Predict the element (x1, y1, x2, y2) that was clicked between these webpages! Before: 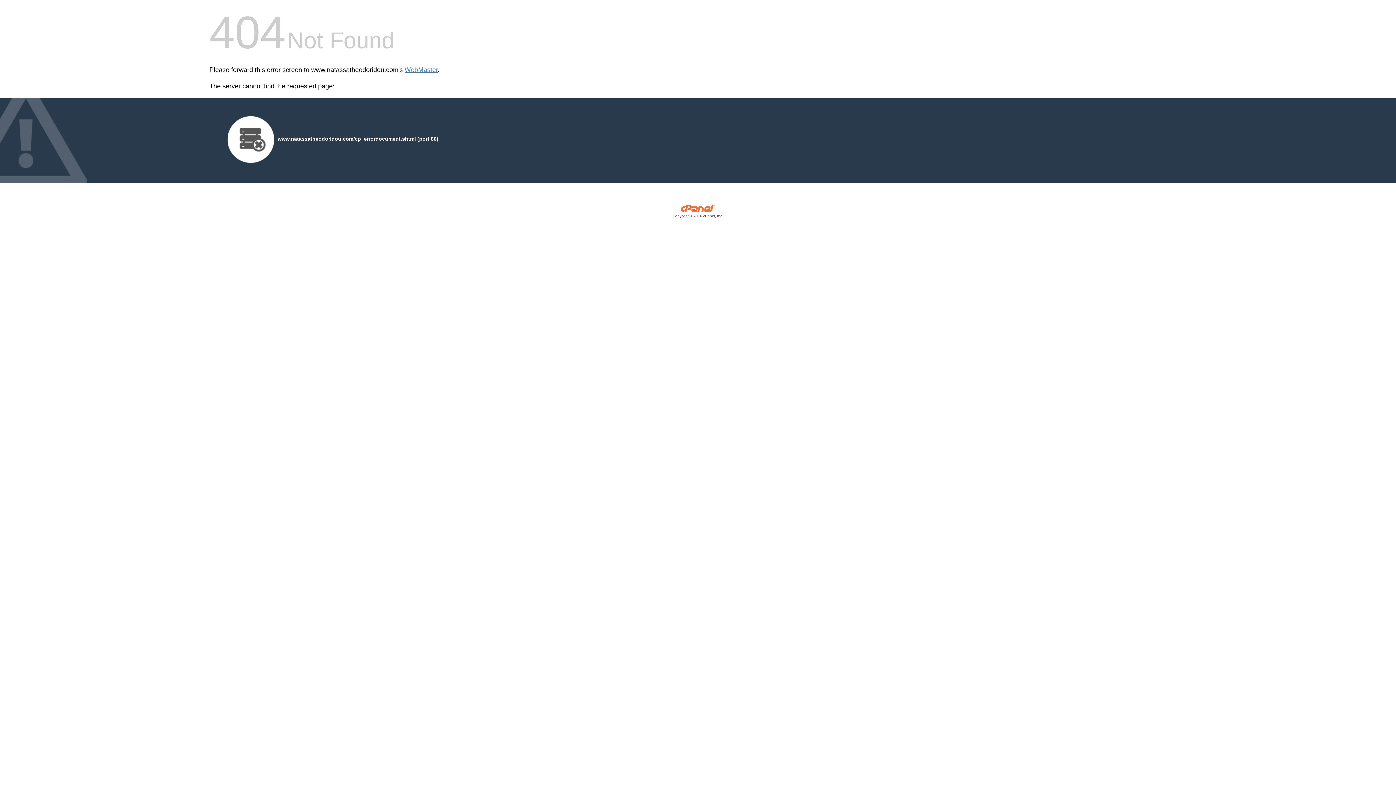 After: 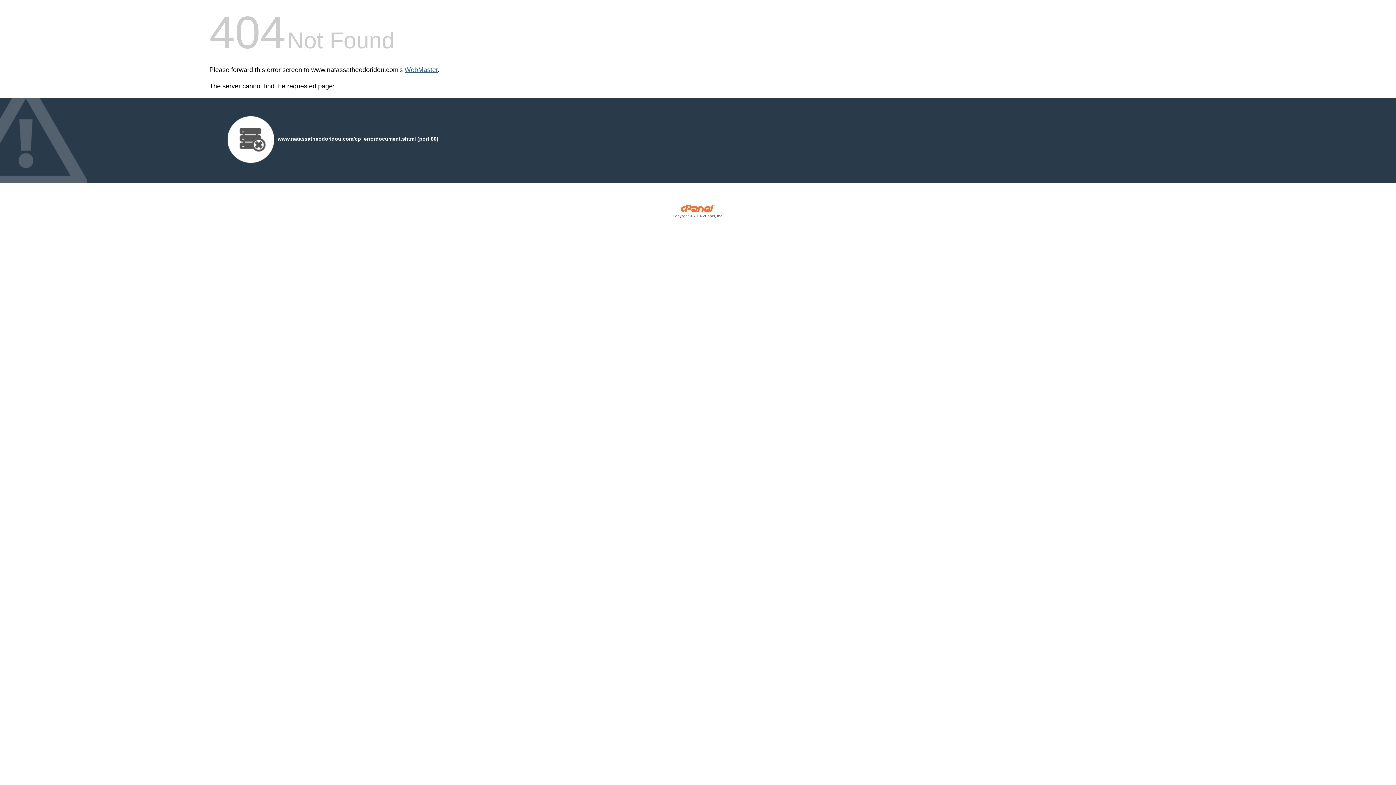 Action: bbox: (404, 66, 437, 73) label: WebMaster